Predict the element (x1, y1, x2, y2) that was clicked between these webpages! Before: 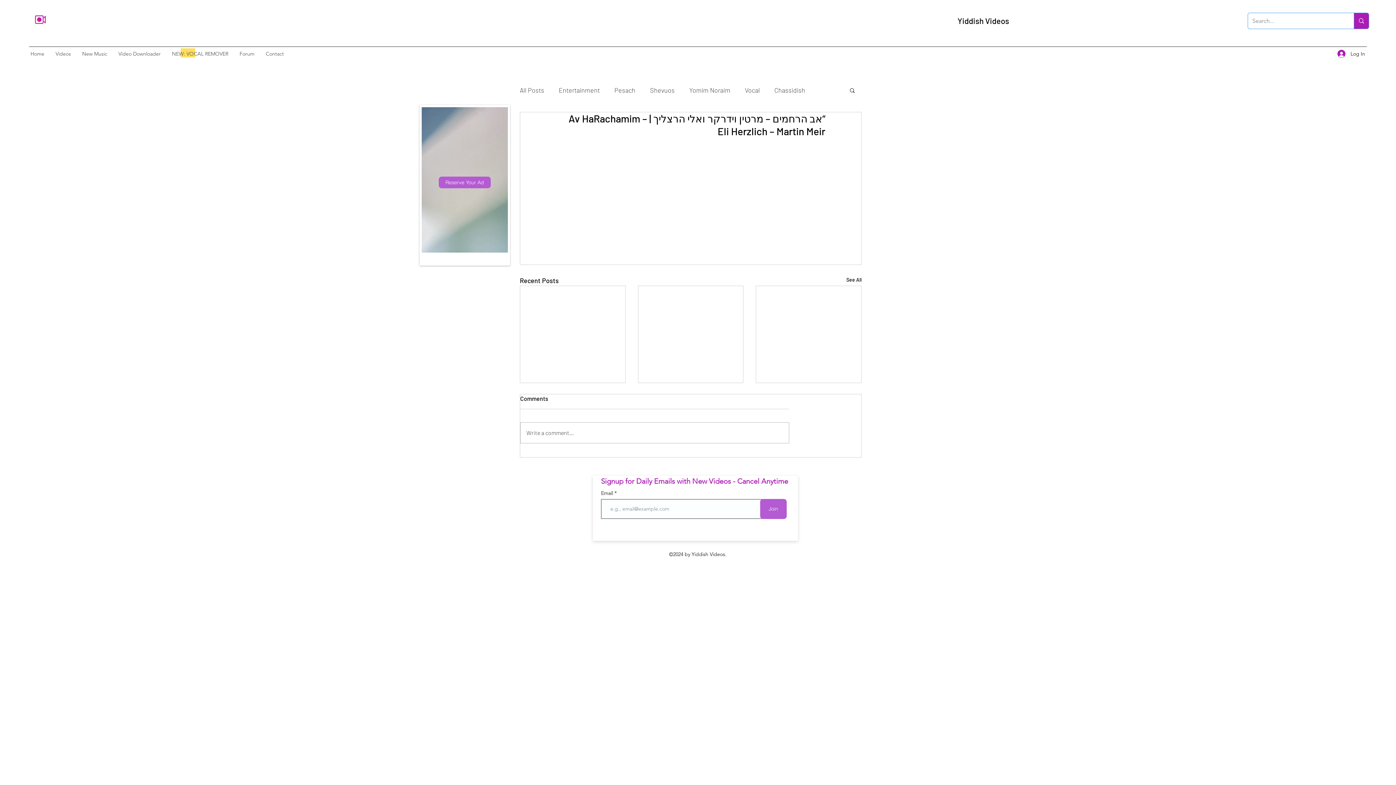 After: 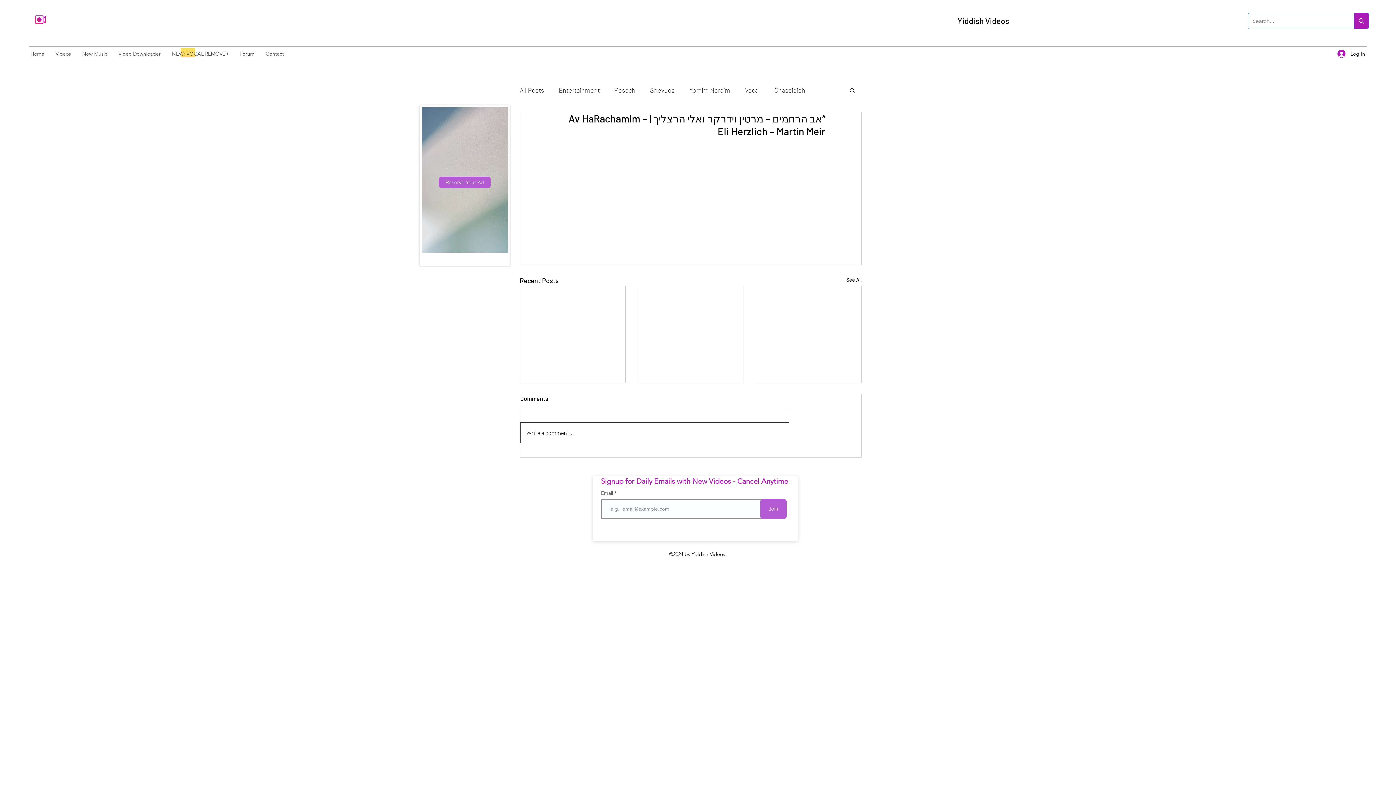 Action: label: Write a comment... bbox: (520, 423, 789, 443)